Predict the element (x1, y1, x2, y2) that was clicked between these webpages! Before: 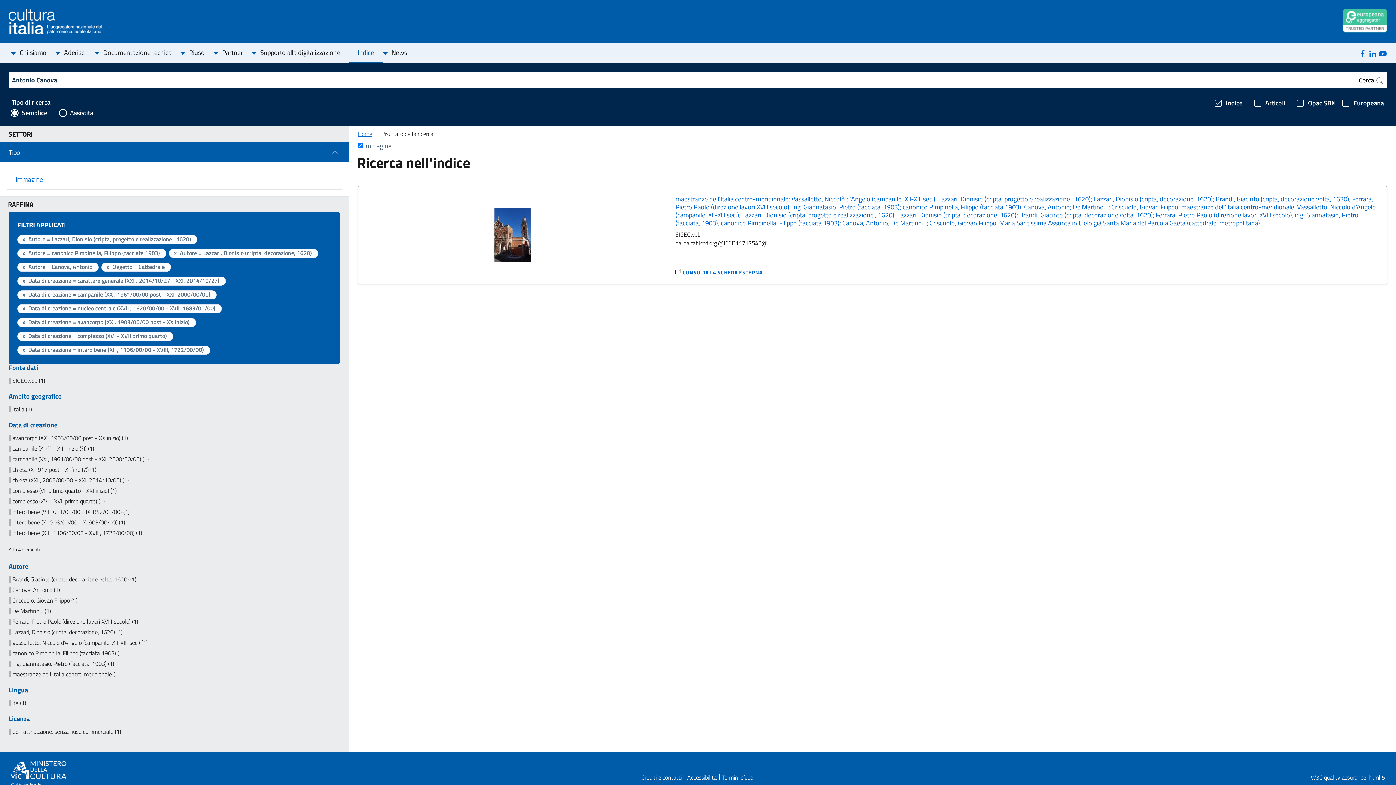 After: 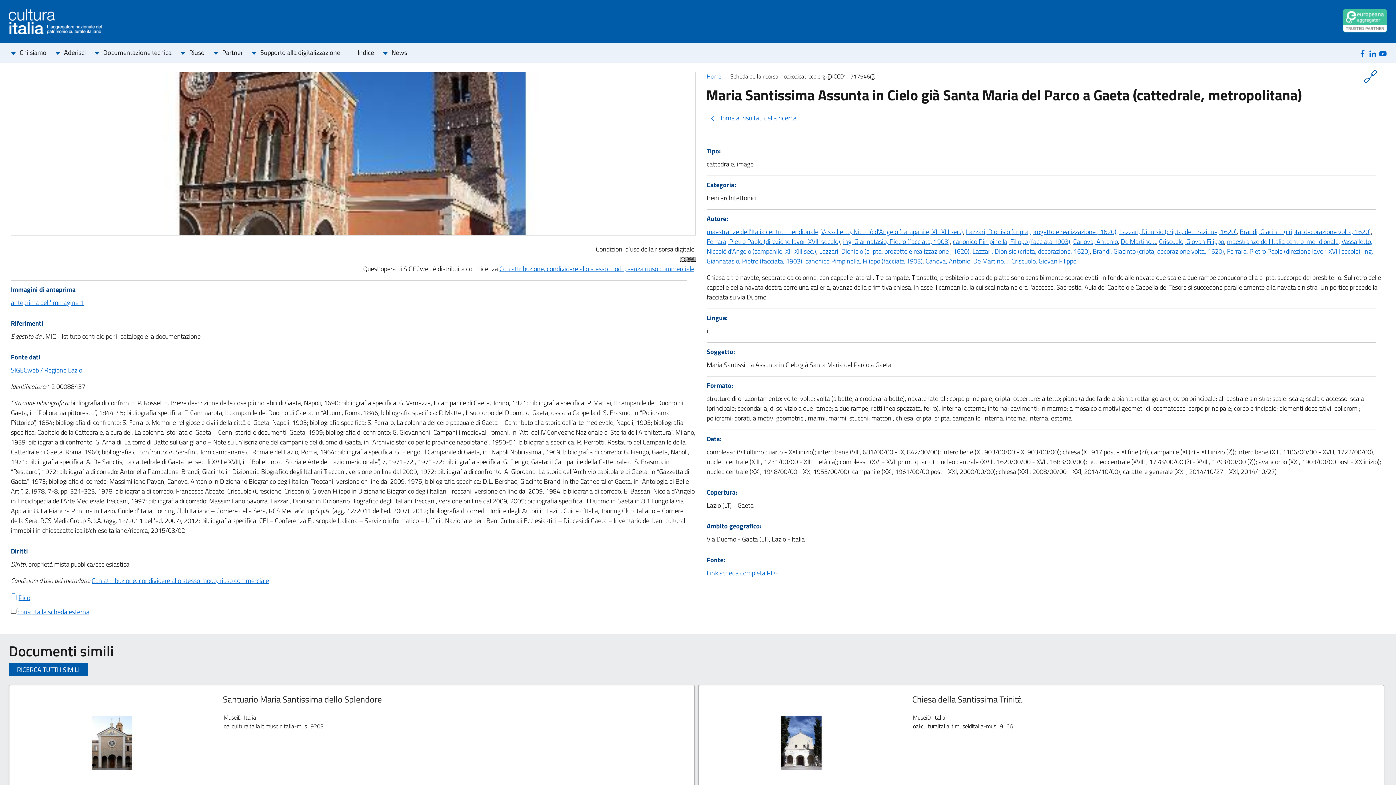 Action: label: maestranze dell'Italia centro-meridionale; Vassalletto, Niccolò d'Angelo (campanile, XII-XIII sec.); Lazzari, Dionisio (cripta, progetto e realizzazione , 1620); Lazzari, Dionisio (cripta, decorazione, 1620); Brandi, Giacinto (cripta, decorazione volta, 1620); Ferrara, Pietro Paolo (direzione lavori XVIII secolo); ing. Giannatasio, Pietro (facciata, 1903); canonico Pimpinella, Filippo (facciata 1903); Canova, Antonio; De Martino…; Criscuolo, Giovan Filippo; maestranze dell'Italia centro-meridionale; Vassalletto, Niccolò d'Angelo (campanile, XII-XIII sec.); Lazzari, Dionisio (cripta, progetto e realizzazione , 1620); Lazzari, Dionisio (cripta, decorazione, 1620); Brandi, Giacinto (cripta, decorazione volta, 1620); Ferrara, Pietro Paolo (direzione lavori XVIII secolo); ing. Giannatasio, Pietro (facciata, 1903); canonico Pimpinella, Filippo (facciata 1903); Canova, Antonio; De Martino…; Criscuolo, Giovan Filippo, Maria Santissima Assunta in Cielo già Santa Maria del Parco a Gaeta (cattedrale, metropolitana) bbox: (675, 194, 1376, 228)